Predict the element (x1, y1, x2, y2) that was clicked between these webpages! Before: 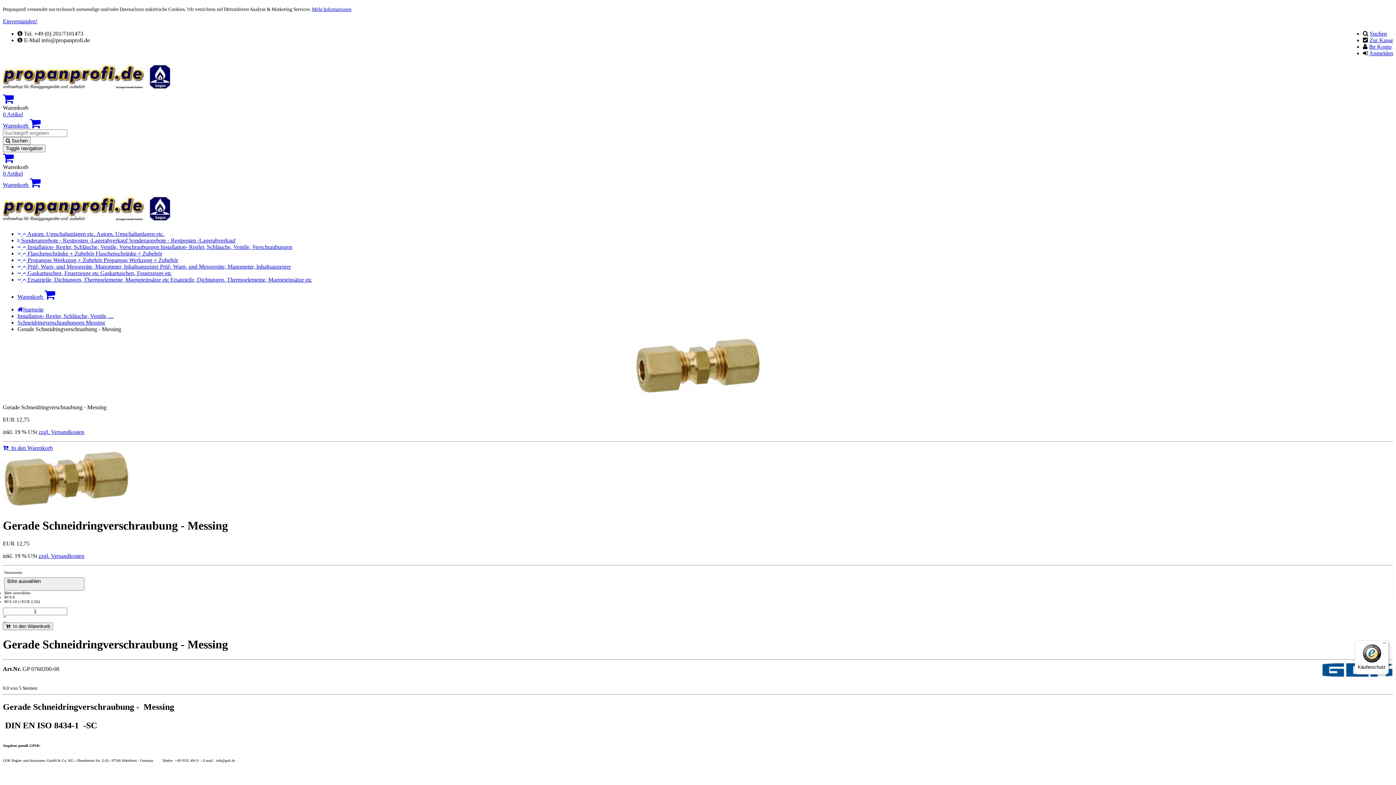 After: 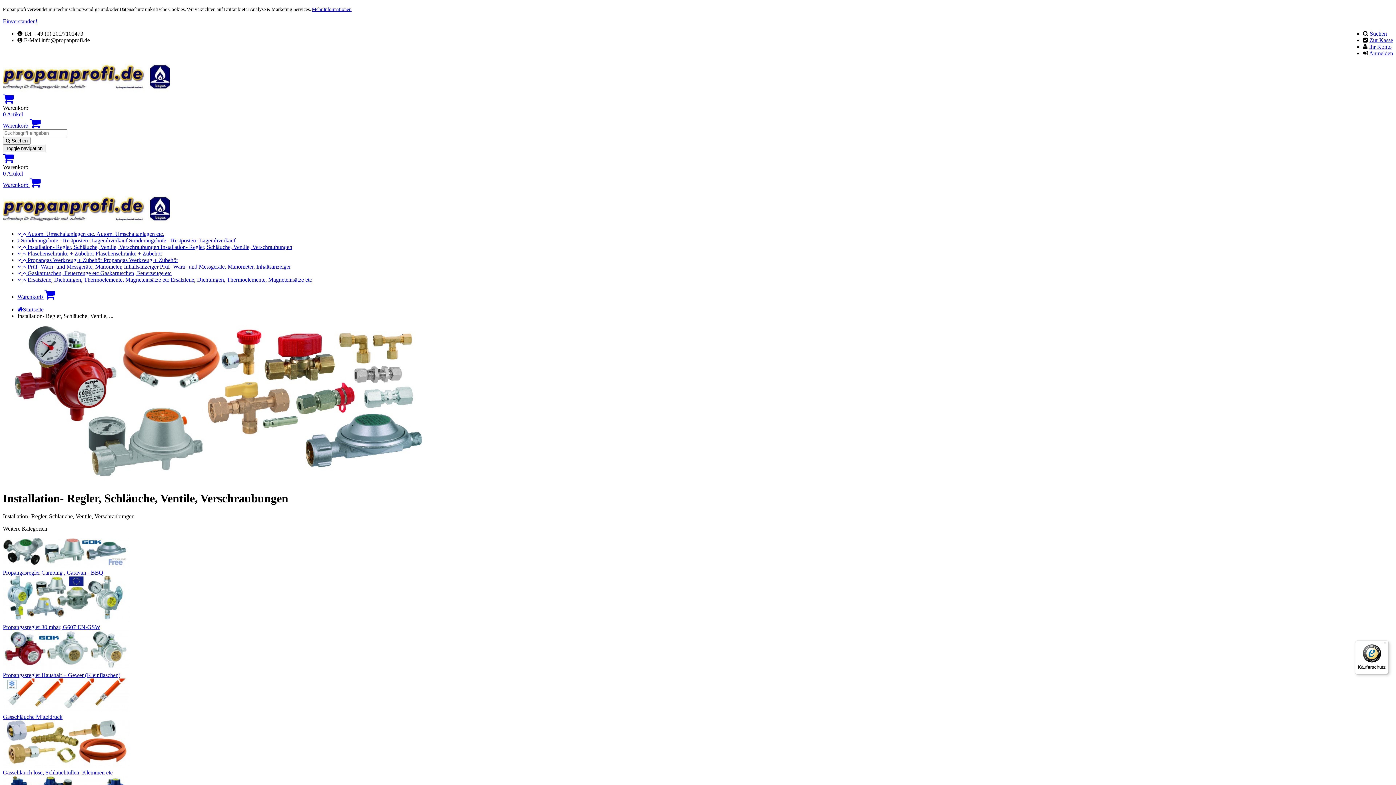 Action: bbox: (27, 244, 160, 250) label: Installation- Regler, Schläuche, Ventile, Verschraubungen 